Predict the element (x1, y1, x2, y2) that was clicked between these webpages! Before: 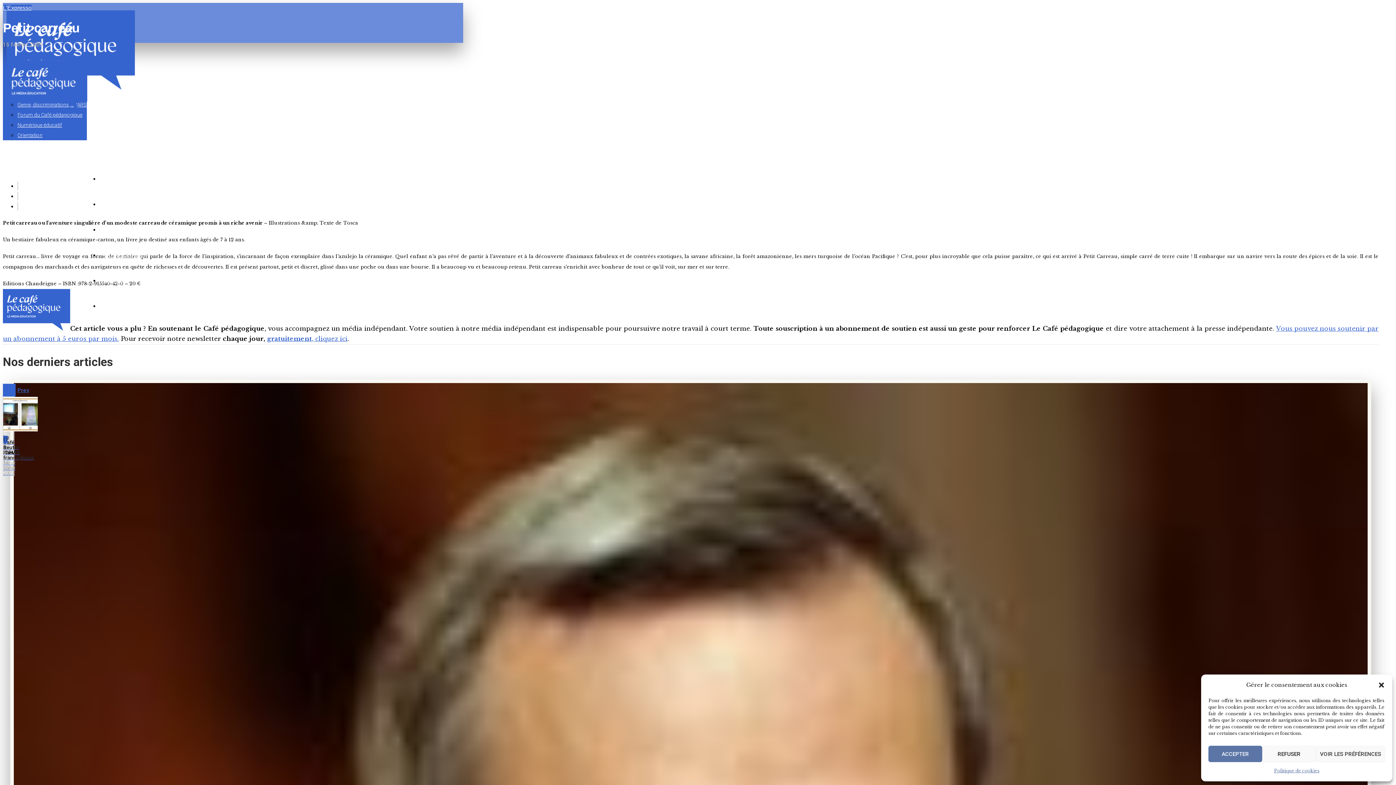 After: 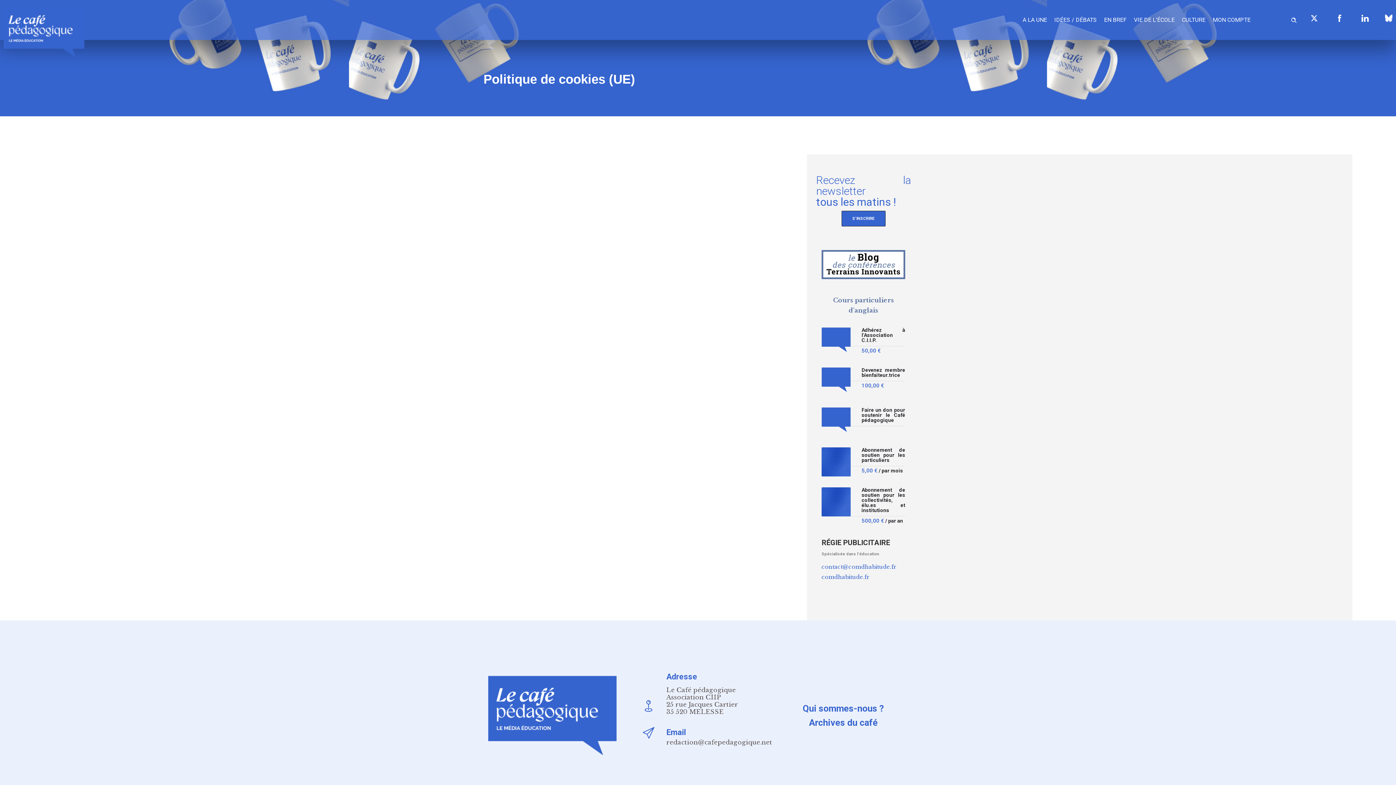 Action: label: Politique de cookies bbox: (1274, 766, 1319, 776)